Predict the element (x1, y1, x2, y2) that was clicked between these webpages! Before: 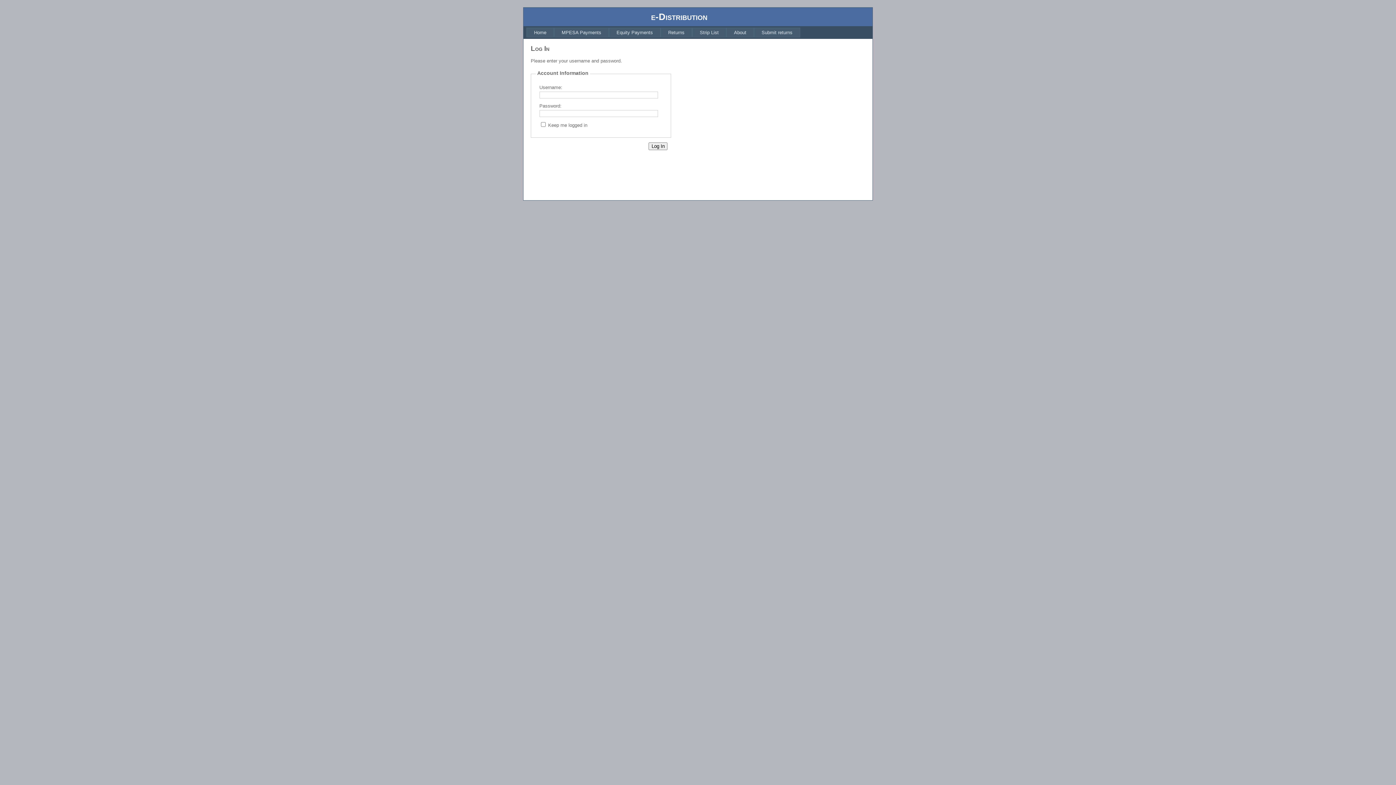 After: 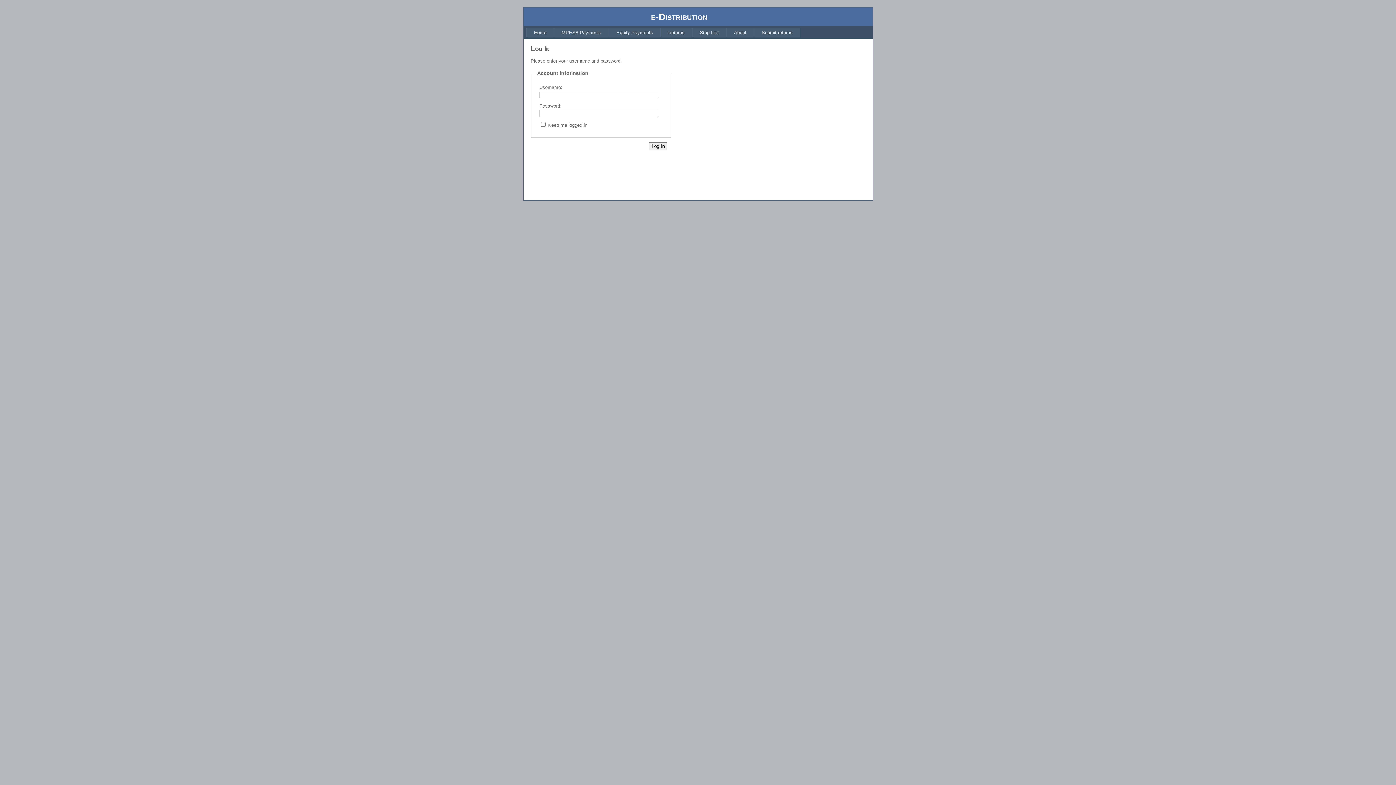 Action: label: About bbox: (726, 27, 754, 37)